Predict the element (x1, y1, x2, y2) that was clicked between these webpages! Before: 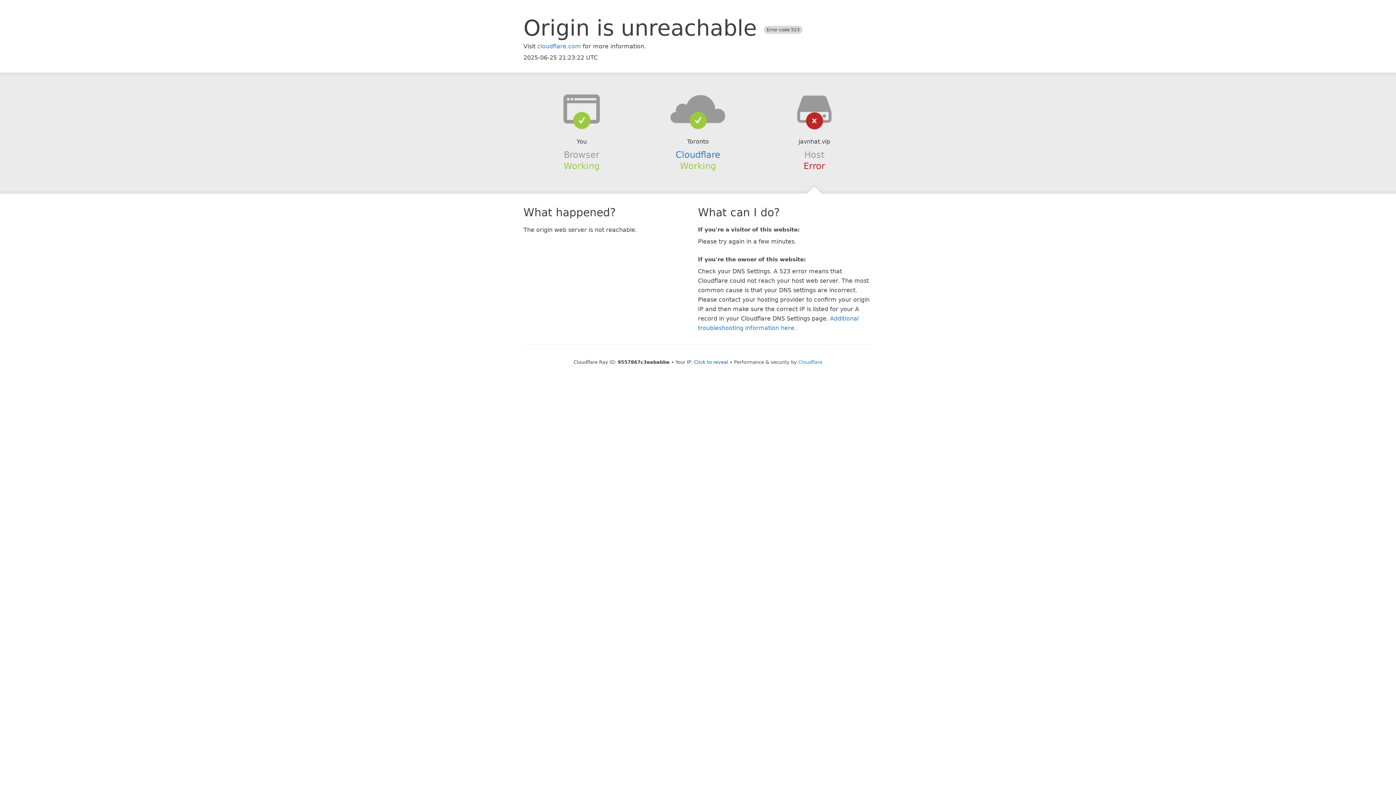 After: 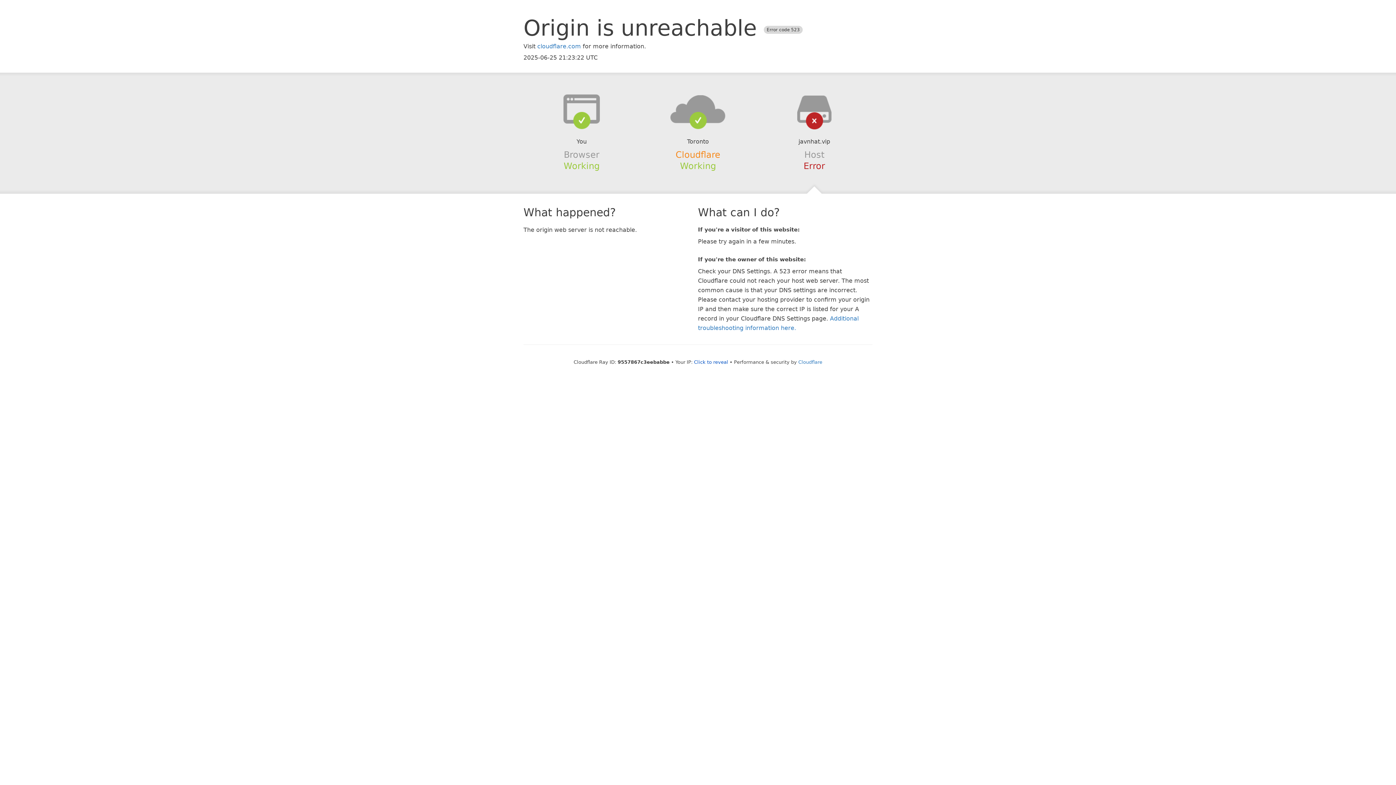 Action: bbox: (675, 149, 720, 159) label: Cloudflare